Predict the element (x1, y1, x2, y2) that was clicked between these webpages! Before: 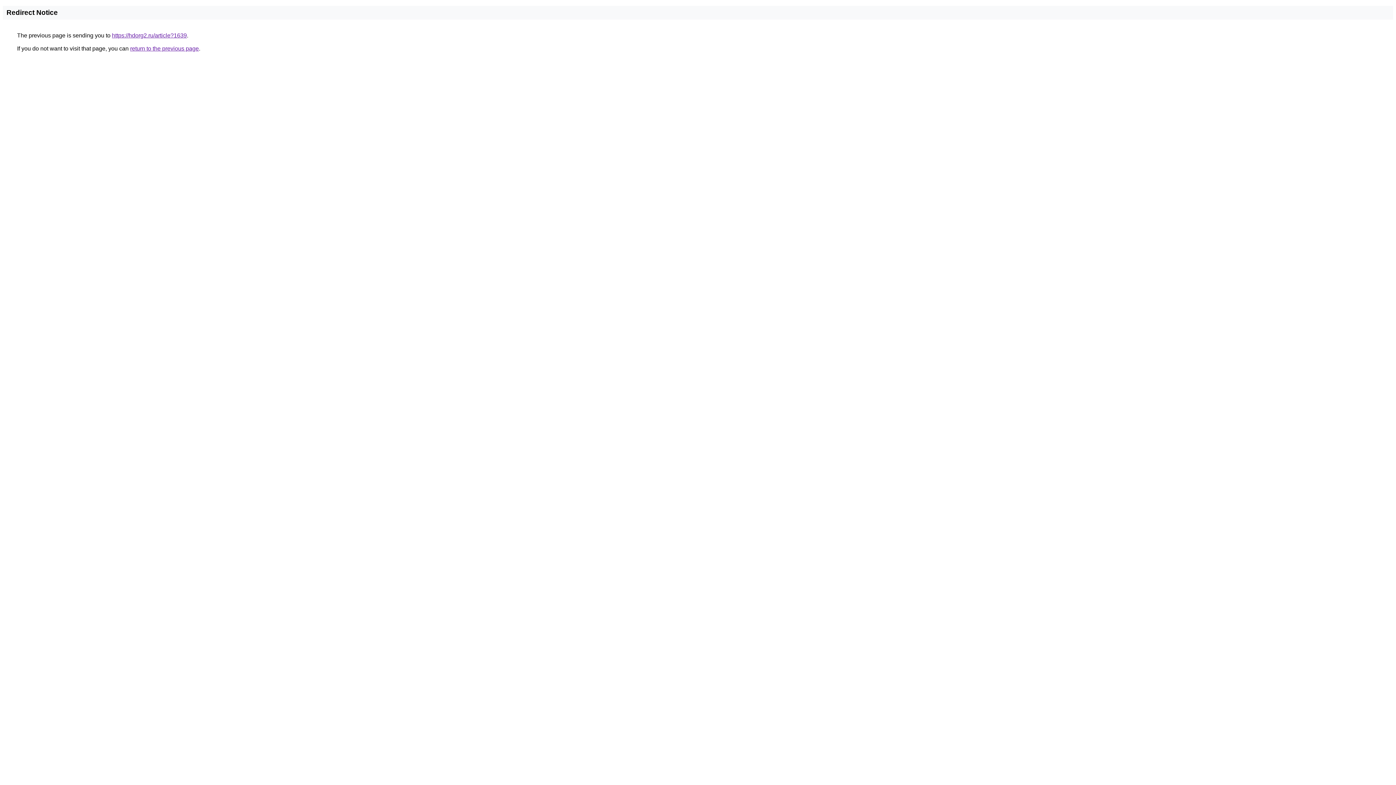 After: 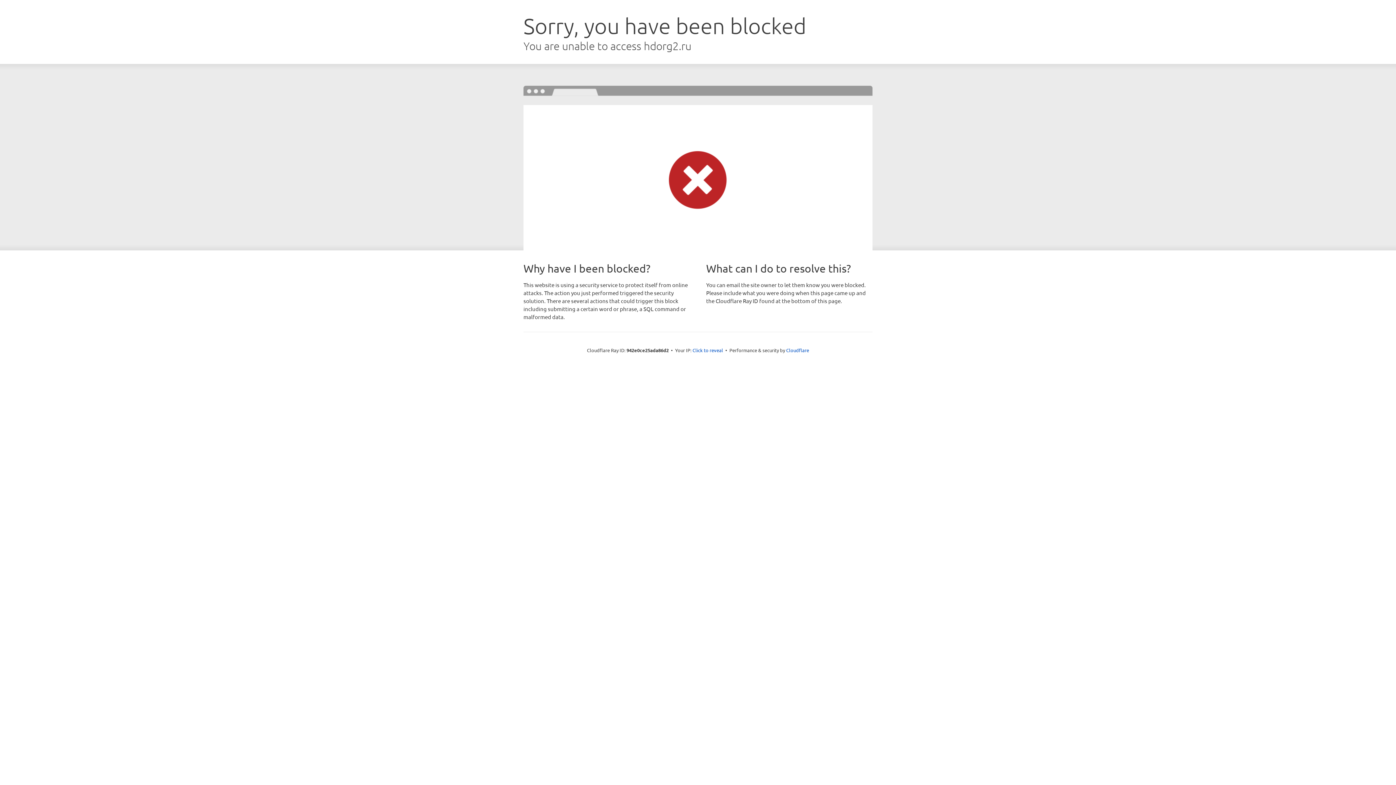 Action: bbox: (112, 32, 186, 38) label: https://hdorg2.ru/article?1639